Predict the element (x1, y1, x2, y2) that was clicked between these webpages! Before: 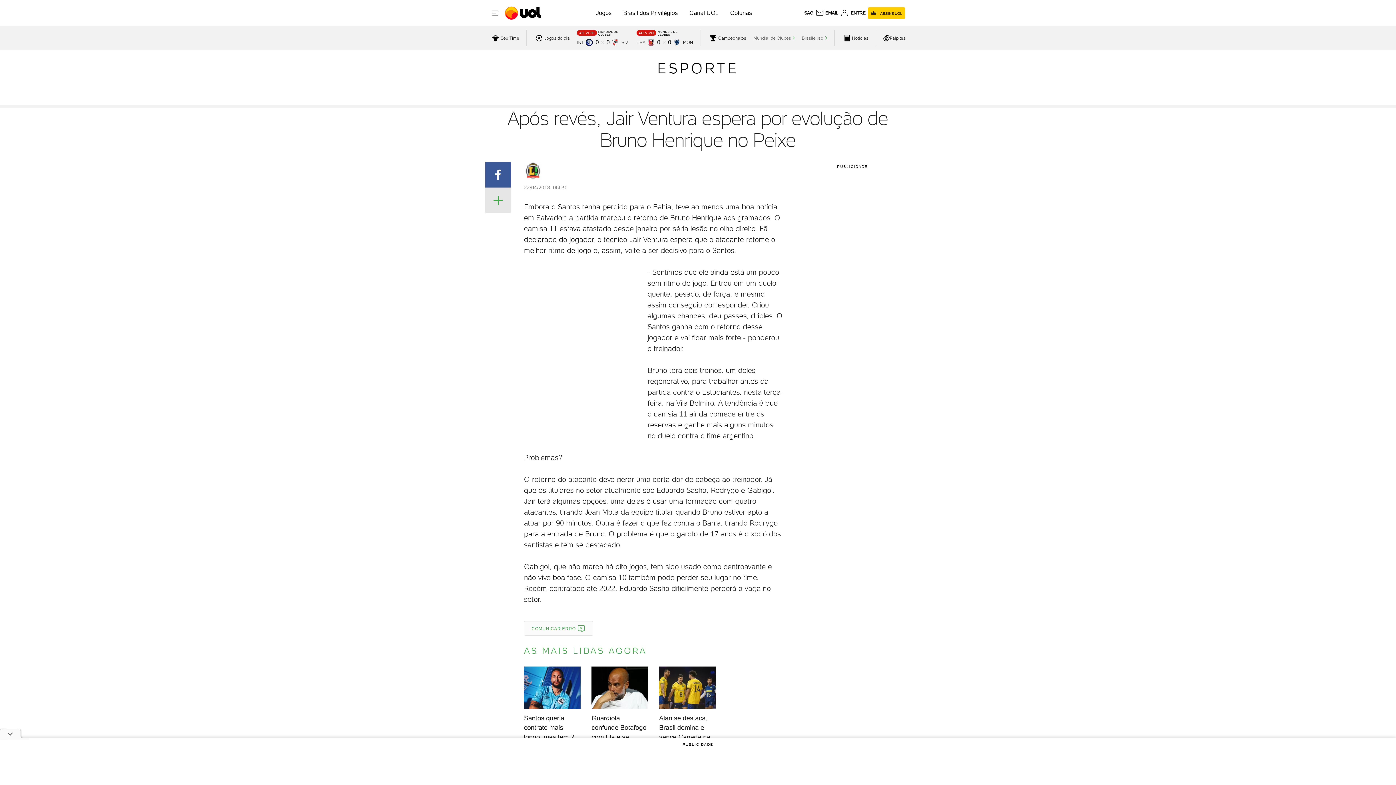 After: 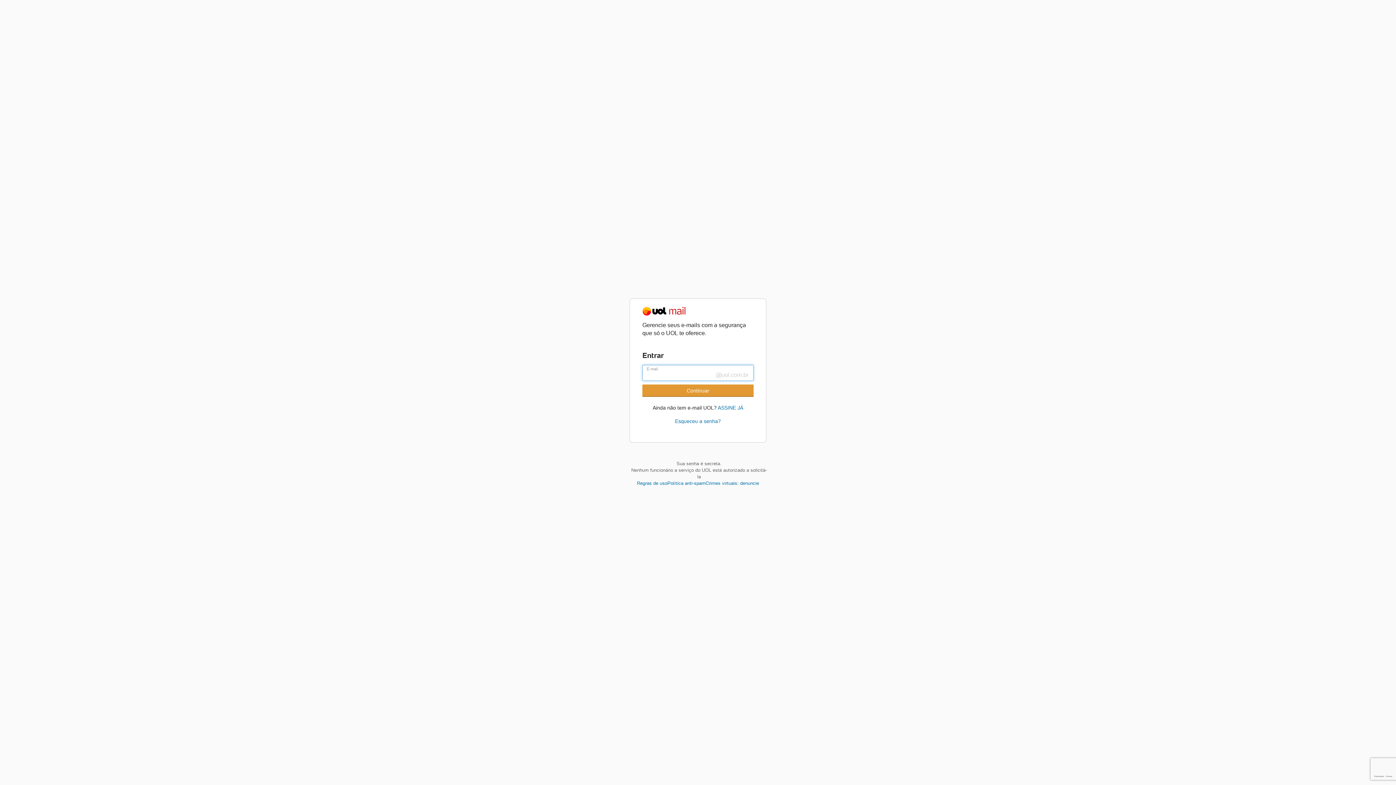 Action: bbox: (815, 8, 838, 17) label: UOL Mail - O email do UOL